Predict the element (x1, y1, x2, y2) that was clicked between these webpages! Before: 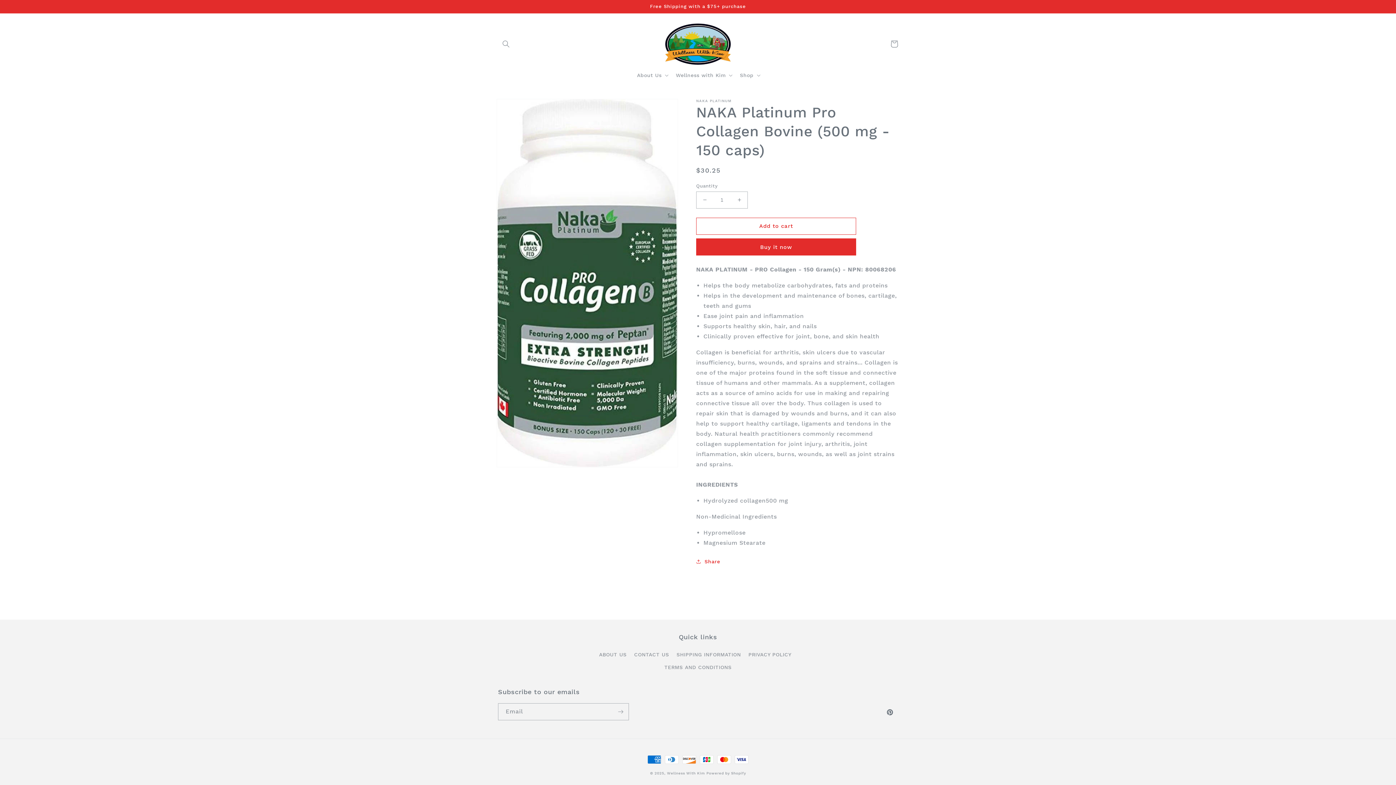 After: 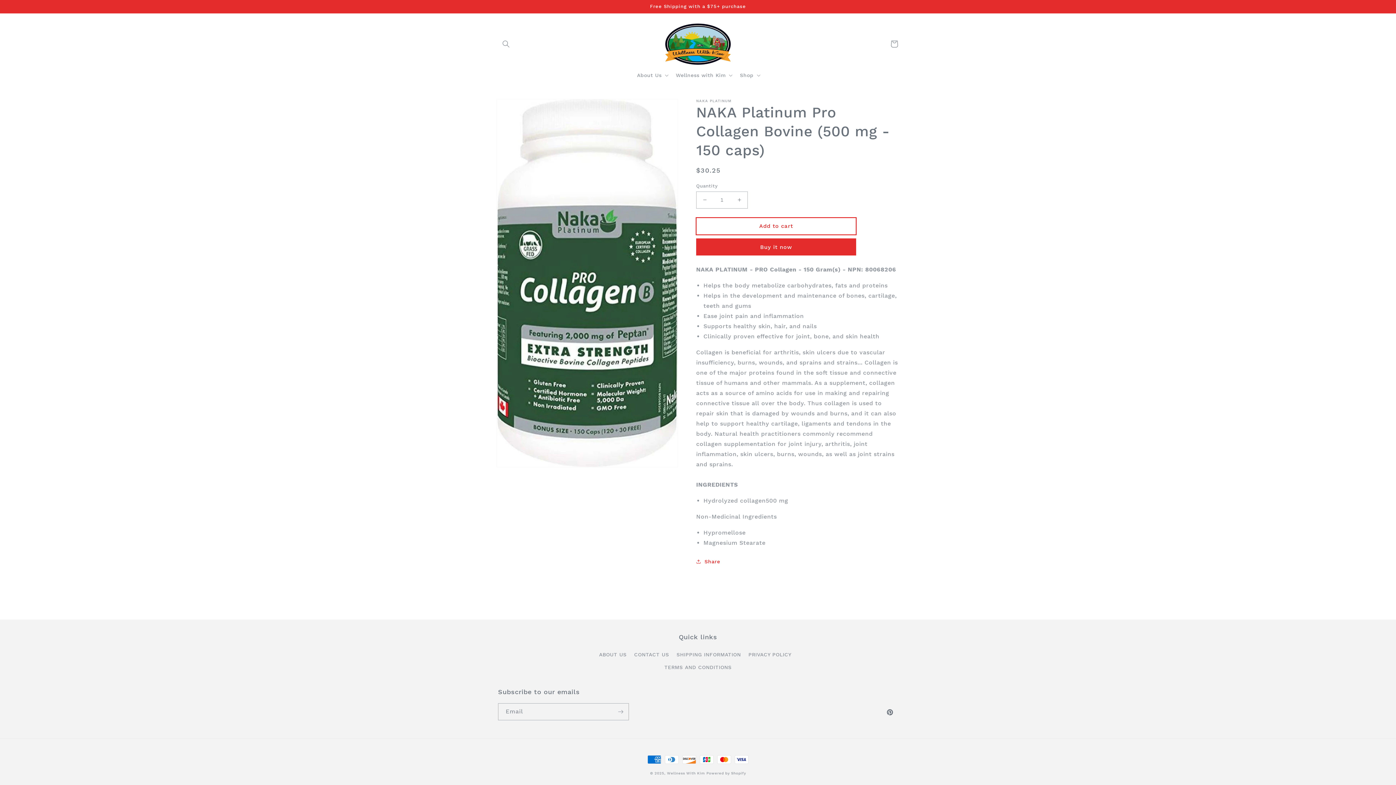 Action: bbox: (696, 217, 856, 234) label: Add to cart